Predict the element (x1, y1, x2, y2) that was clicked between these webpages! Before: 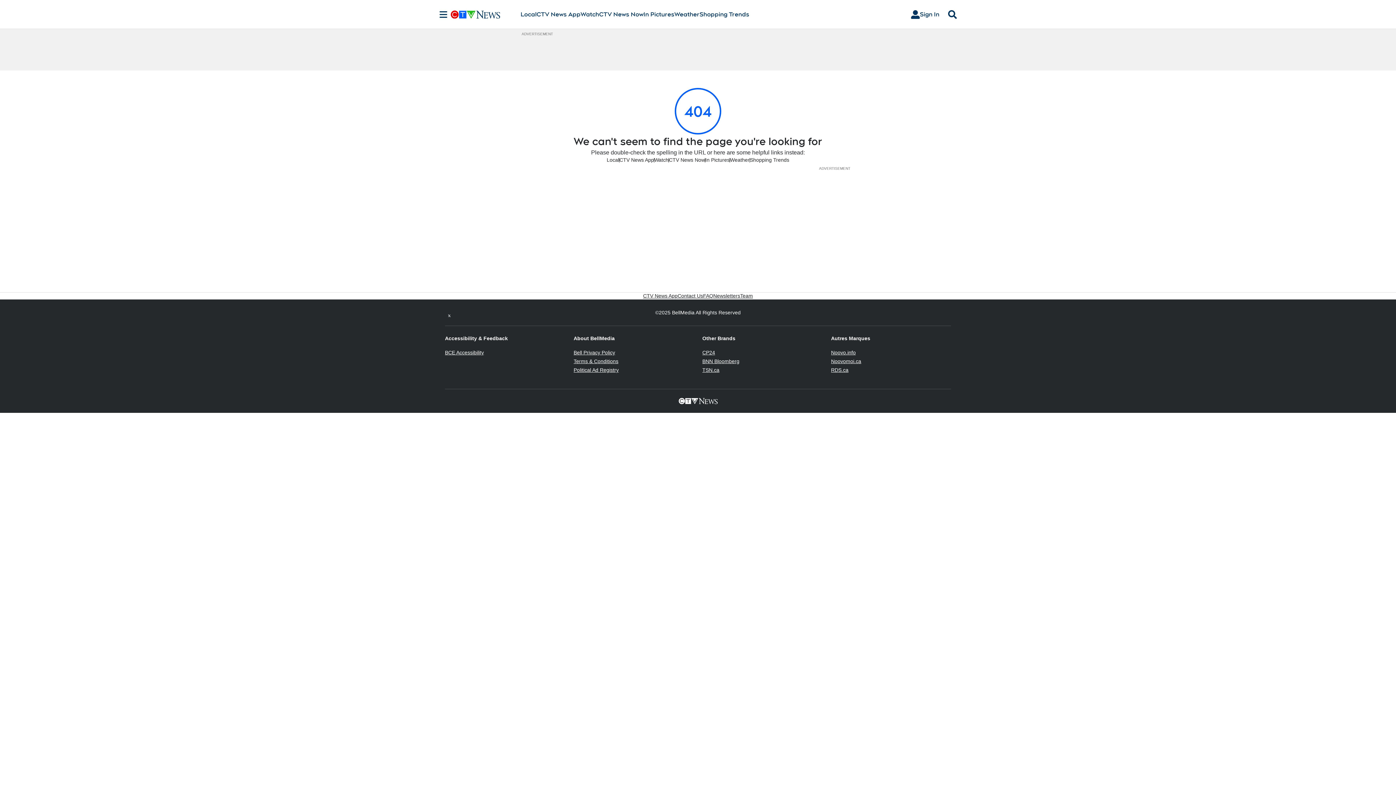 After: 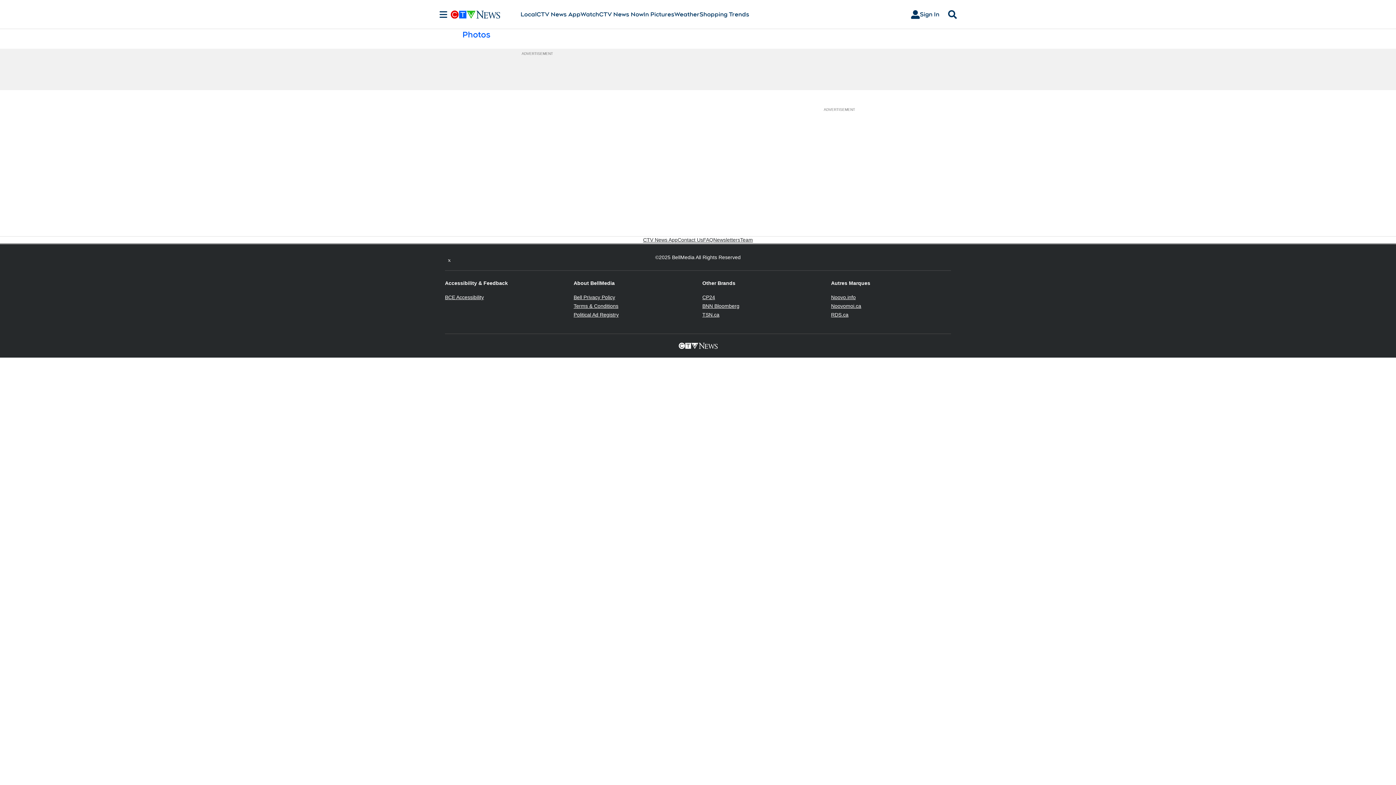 Action: label: In Pictures bbox: (705, 156, 729, 163)